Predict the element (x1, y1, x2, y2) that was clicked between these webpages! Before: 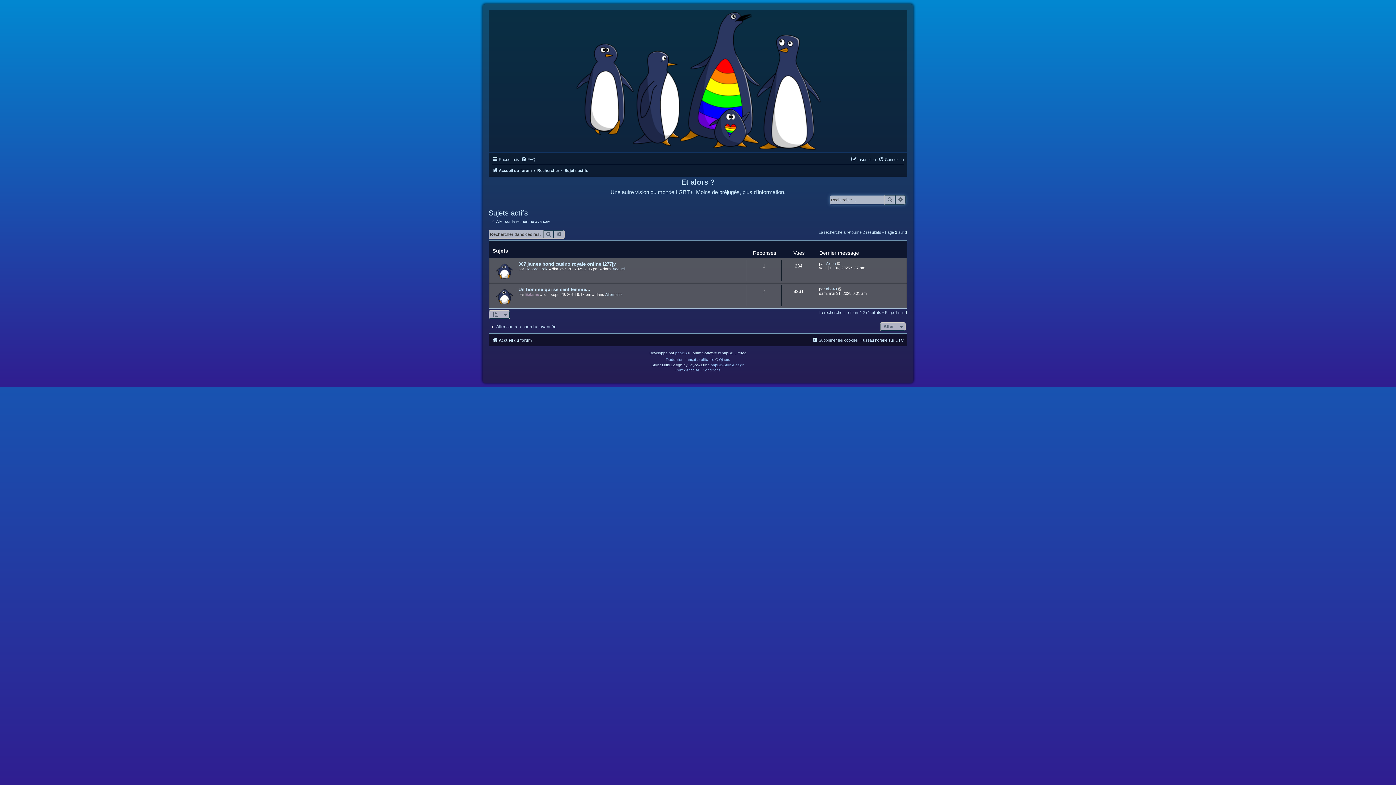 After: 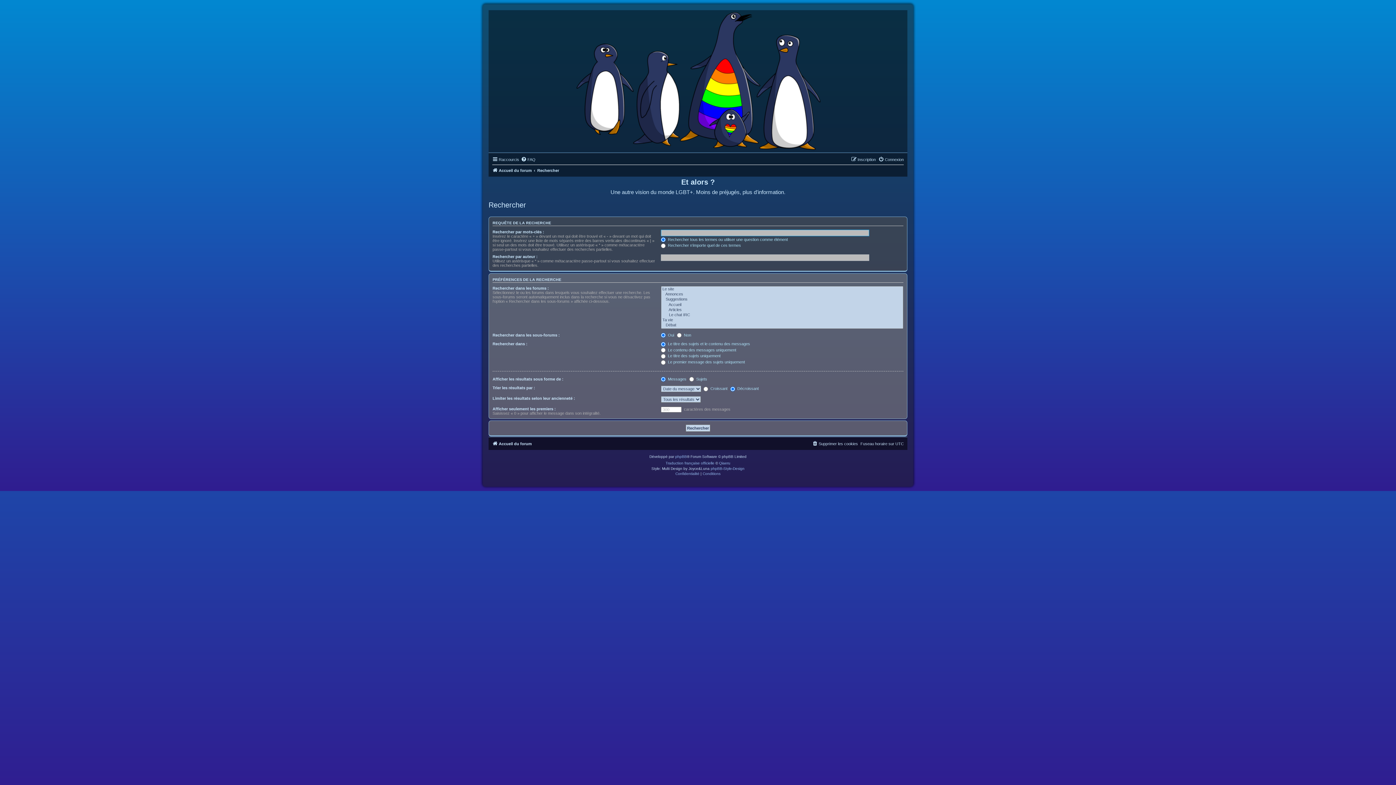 Action: label: Recherche avancée bbox: (895, 195, 905, 204)